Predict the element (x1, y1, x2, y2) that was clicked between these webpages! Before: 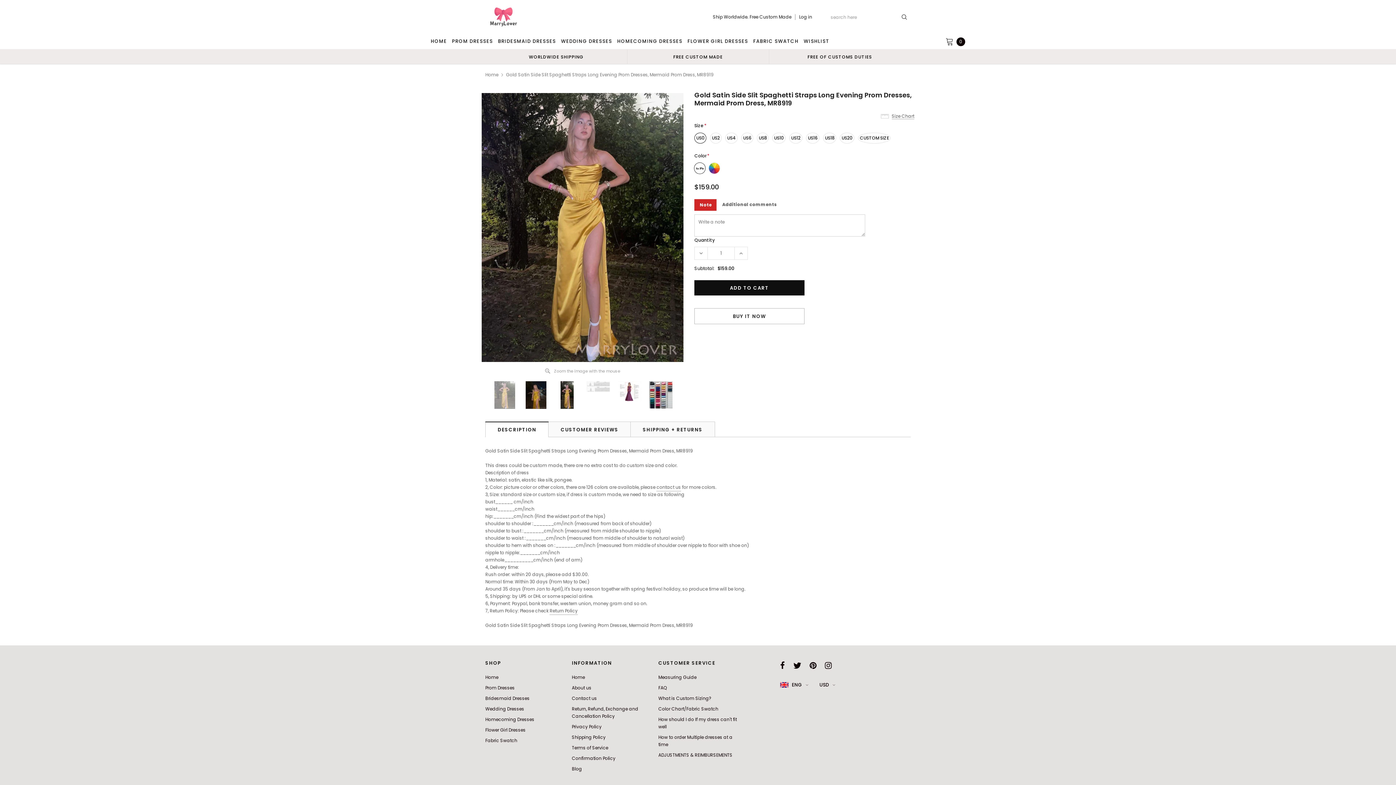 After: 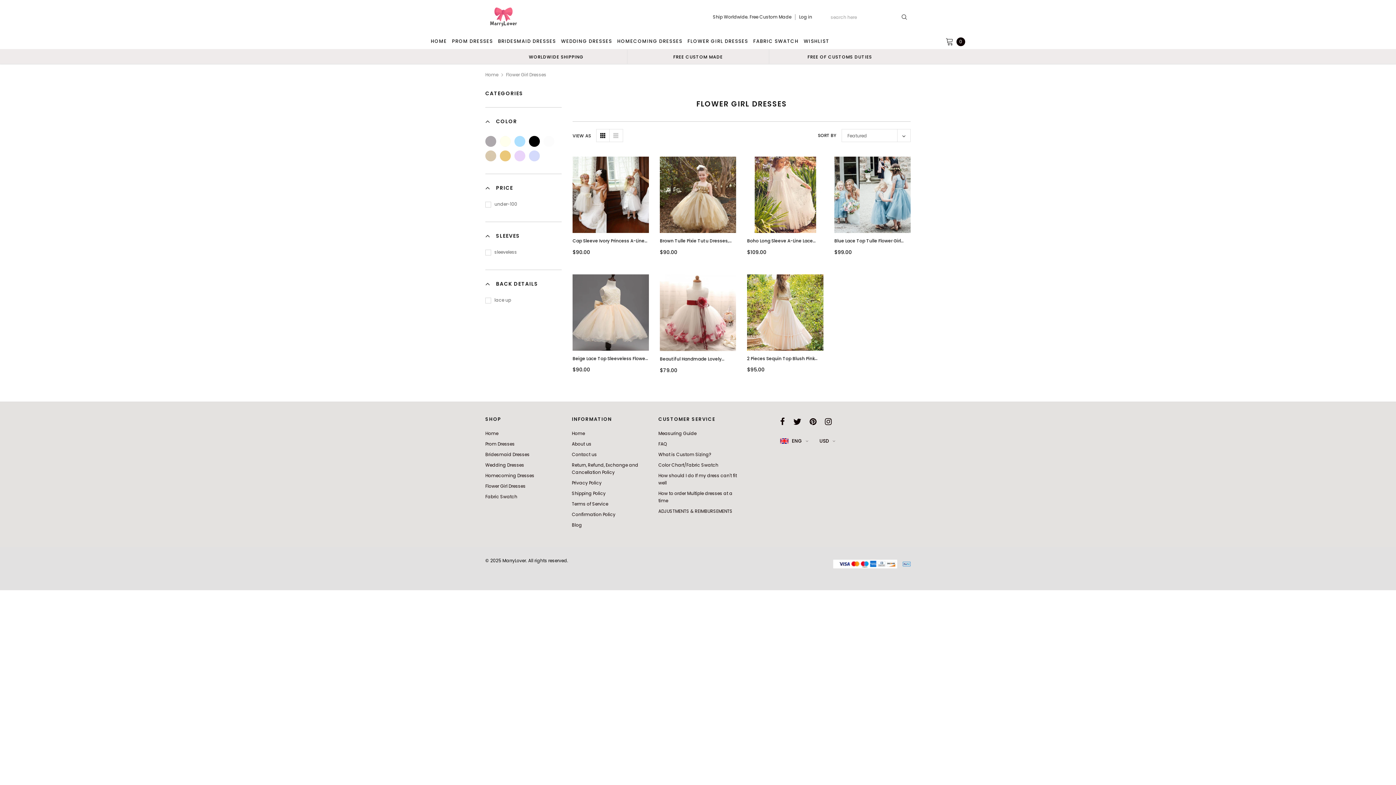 Action: bbox: (685, 34, 750, 48) label: FLOWER GIRL DRESSES